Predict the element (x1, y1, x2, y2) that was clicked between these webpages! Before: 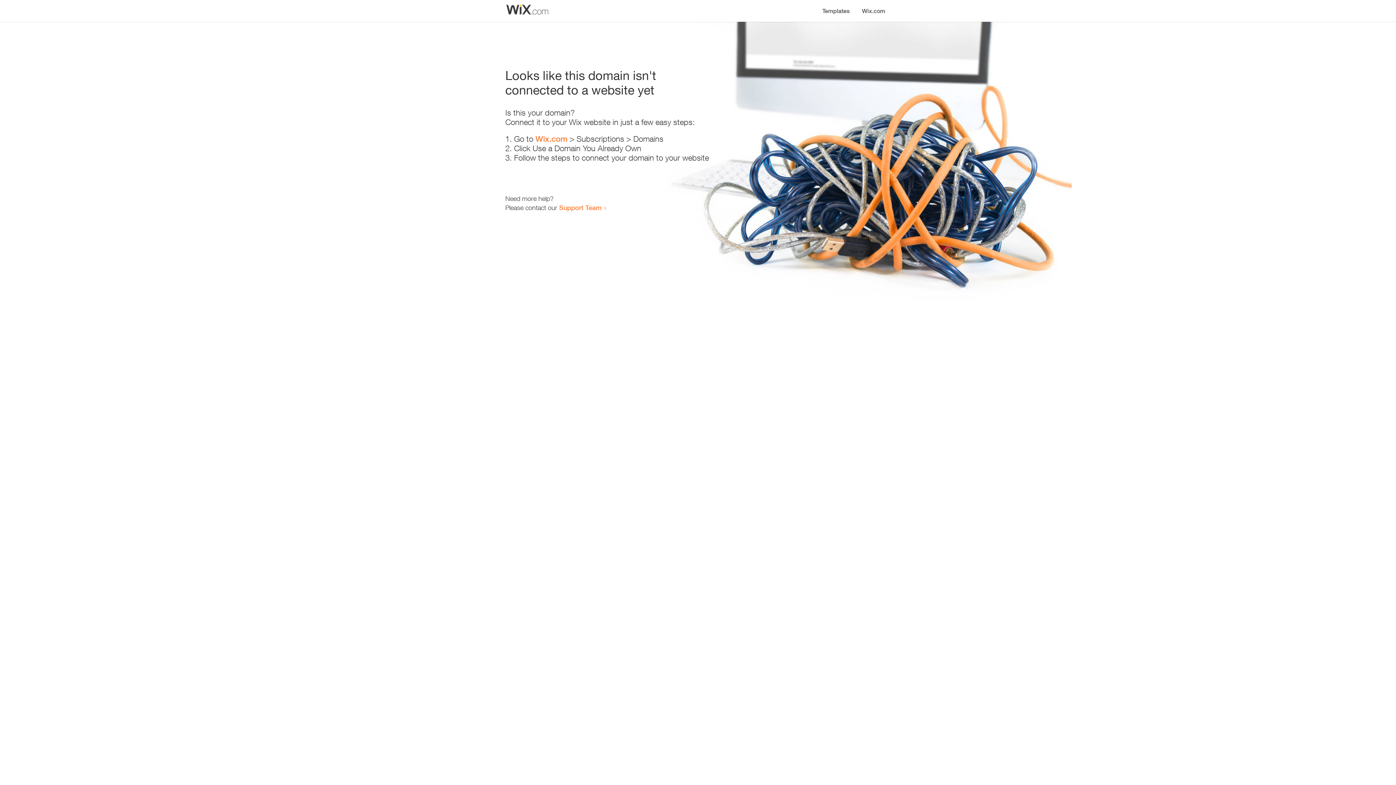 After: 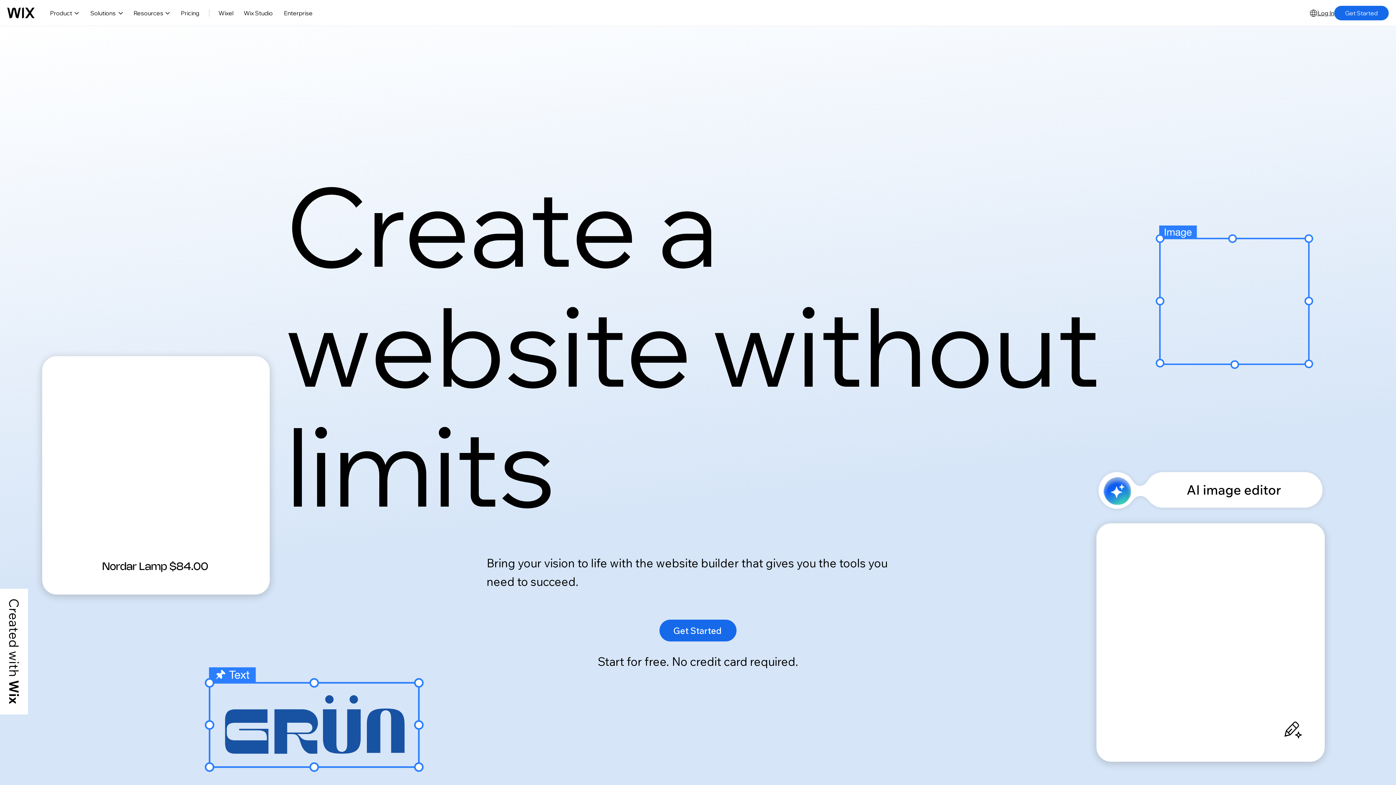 Action: bbox: (856, 0, 890, 14) label: Wix.com